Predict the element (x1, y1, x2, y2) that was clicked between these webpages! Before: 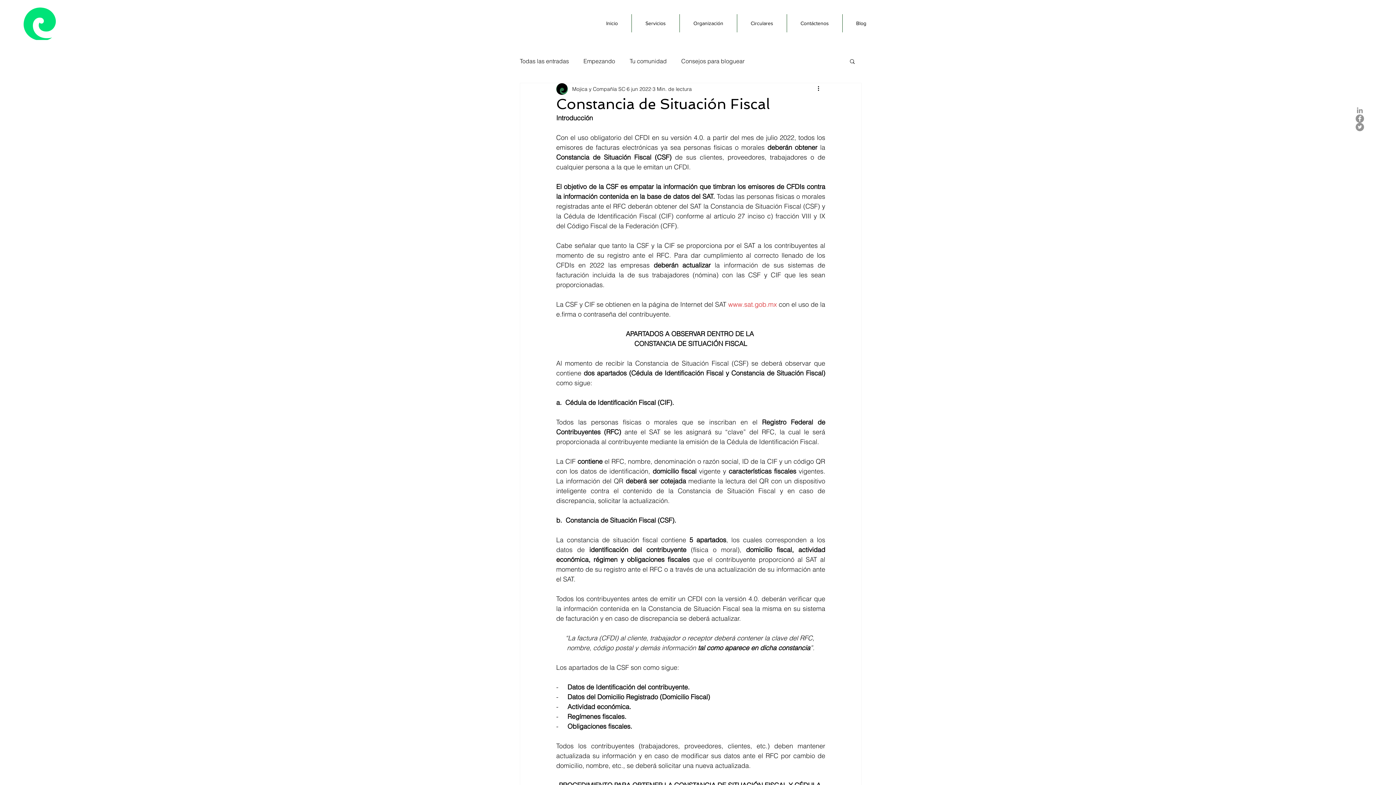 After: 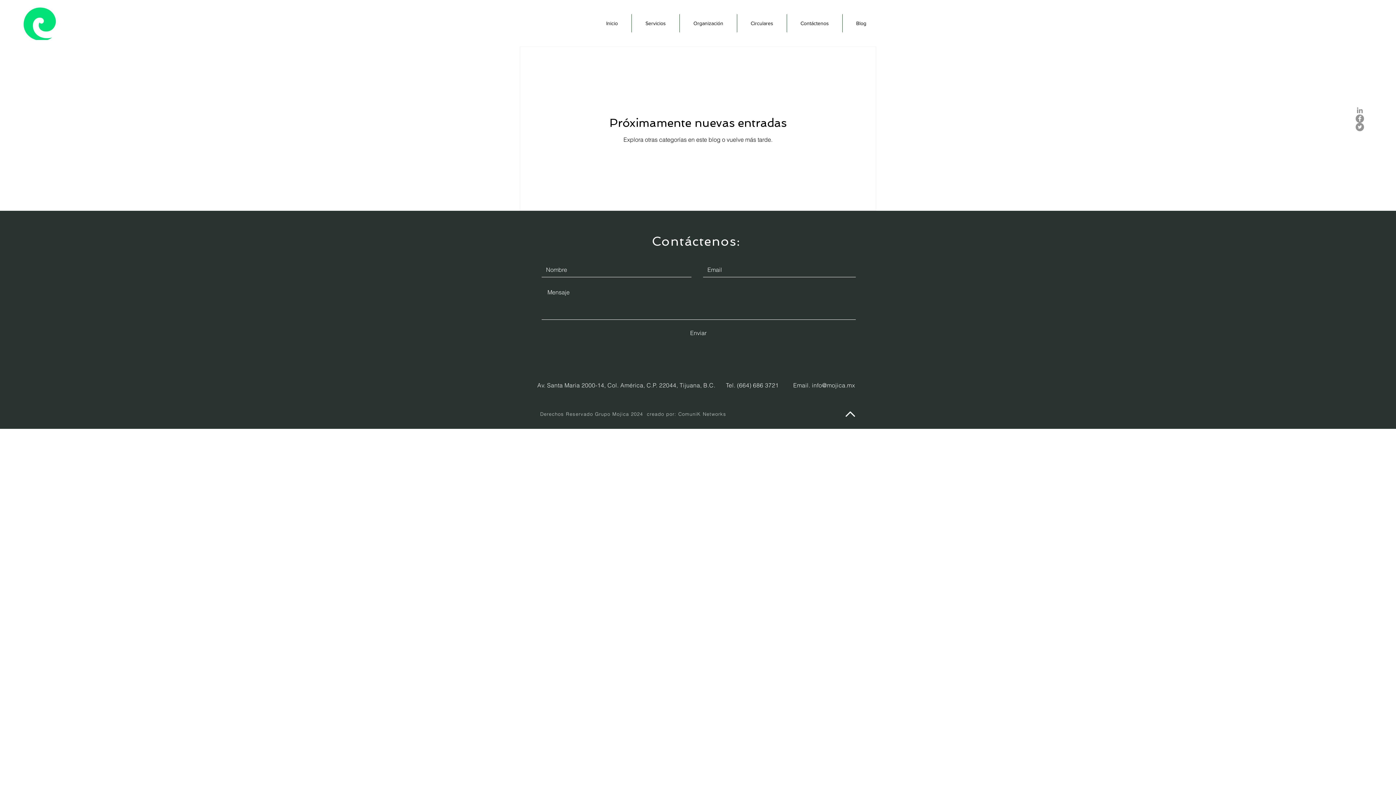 Action: label: Consejos para bloguear bbox: (681, 57, 744, 65)